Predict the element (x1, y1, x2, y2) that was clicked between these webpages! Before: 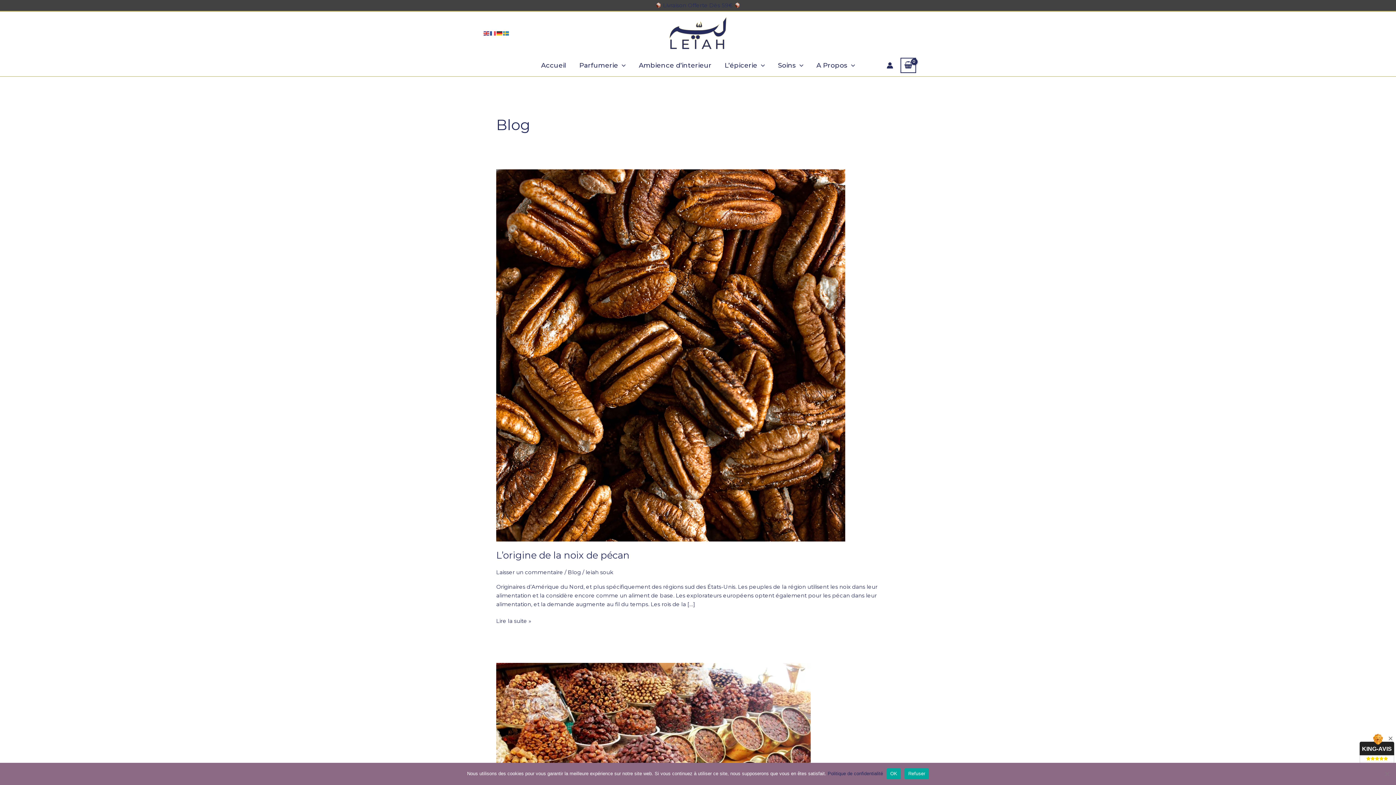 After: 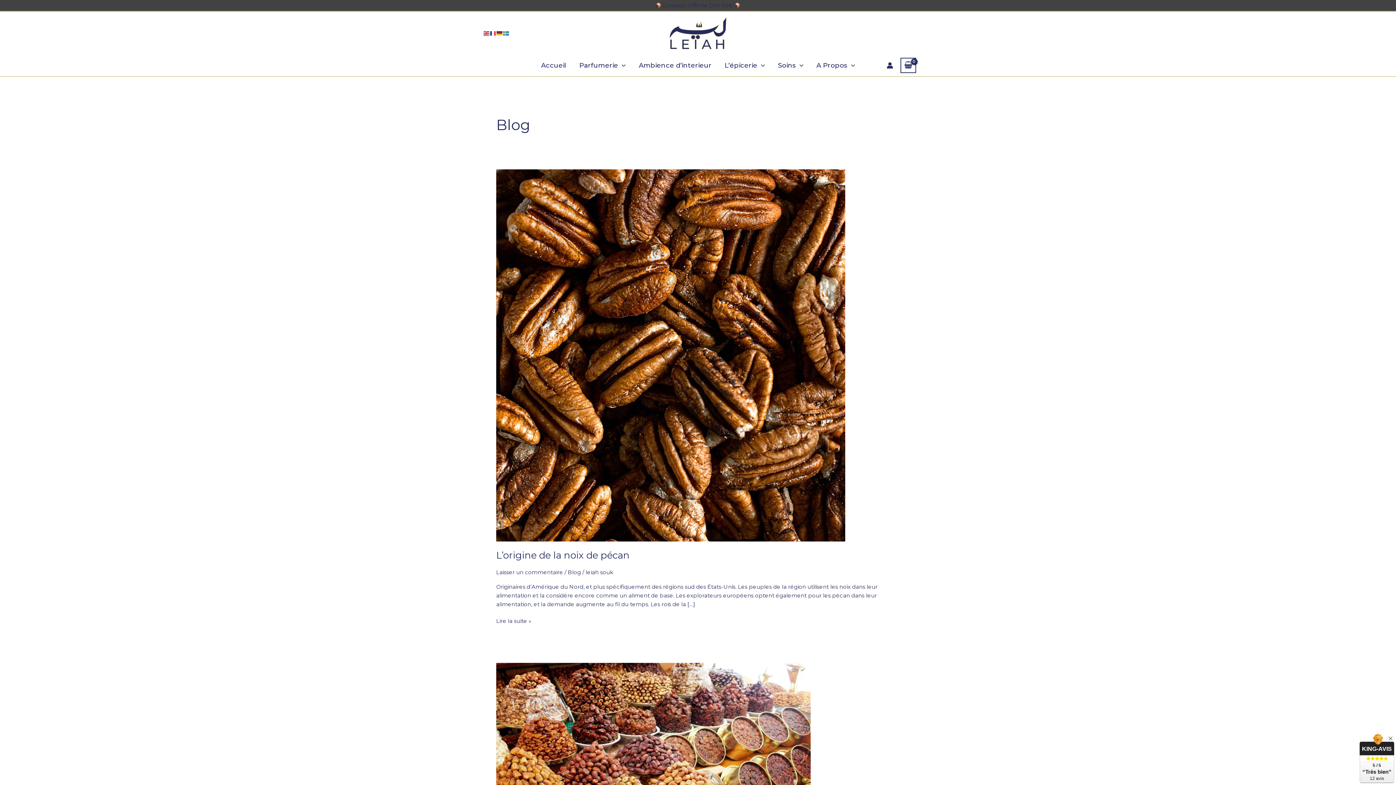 Action: label: OK bbox: (886, 768, 901, 779)